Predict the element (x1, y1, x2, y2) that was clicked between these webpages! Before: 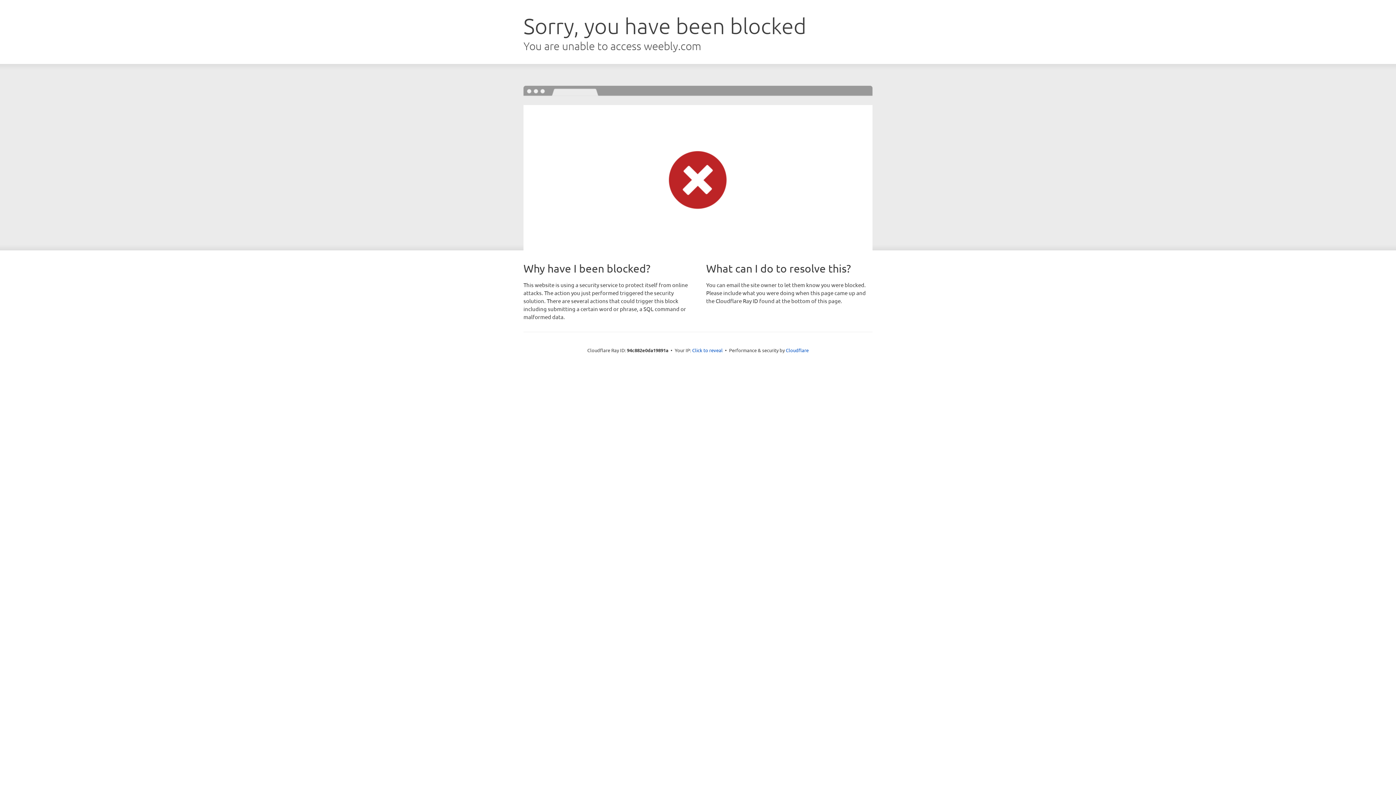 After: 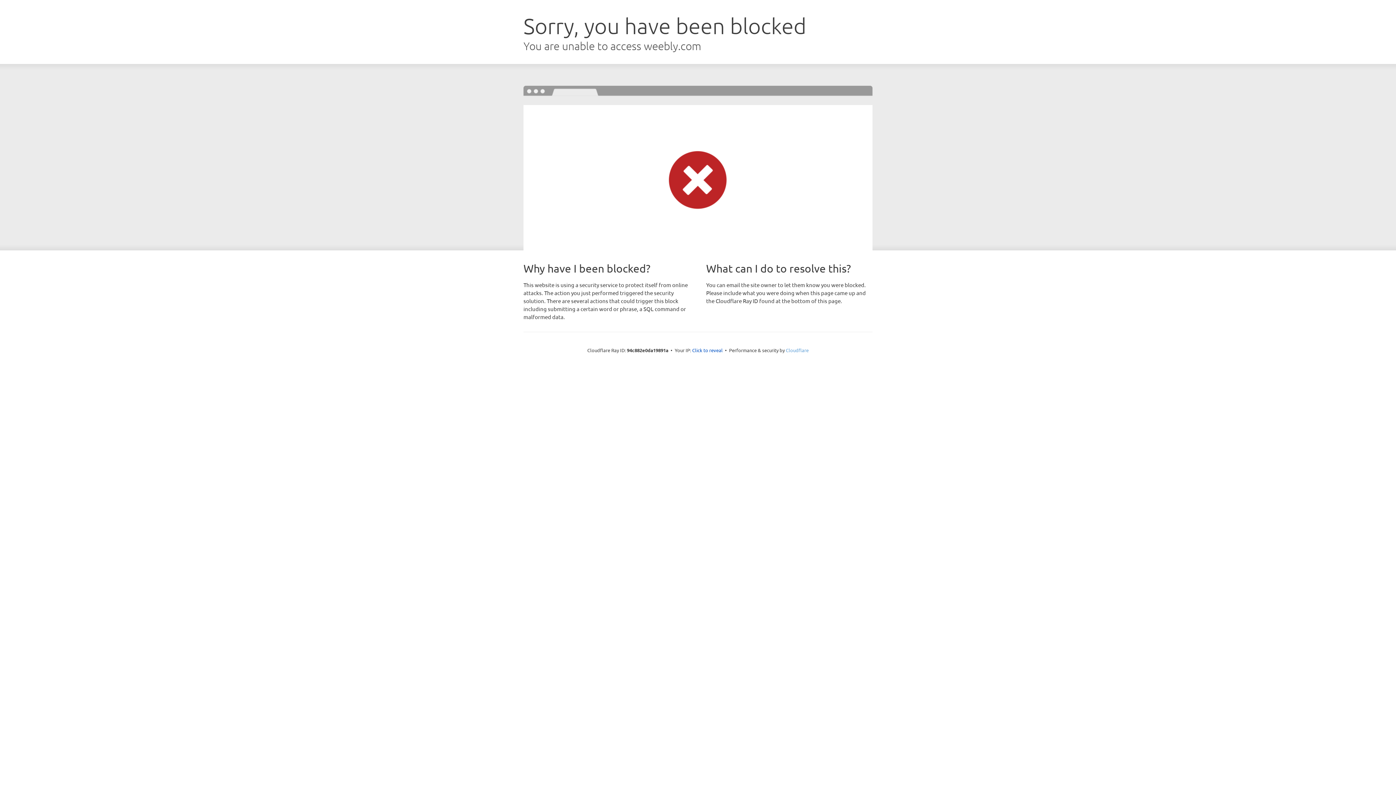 Action: bbox: (786, 347, 808, 353) label: Cloudflare